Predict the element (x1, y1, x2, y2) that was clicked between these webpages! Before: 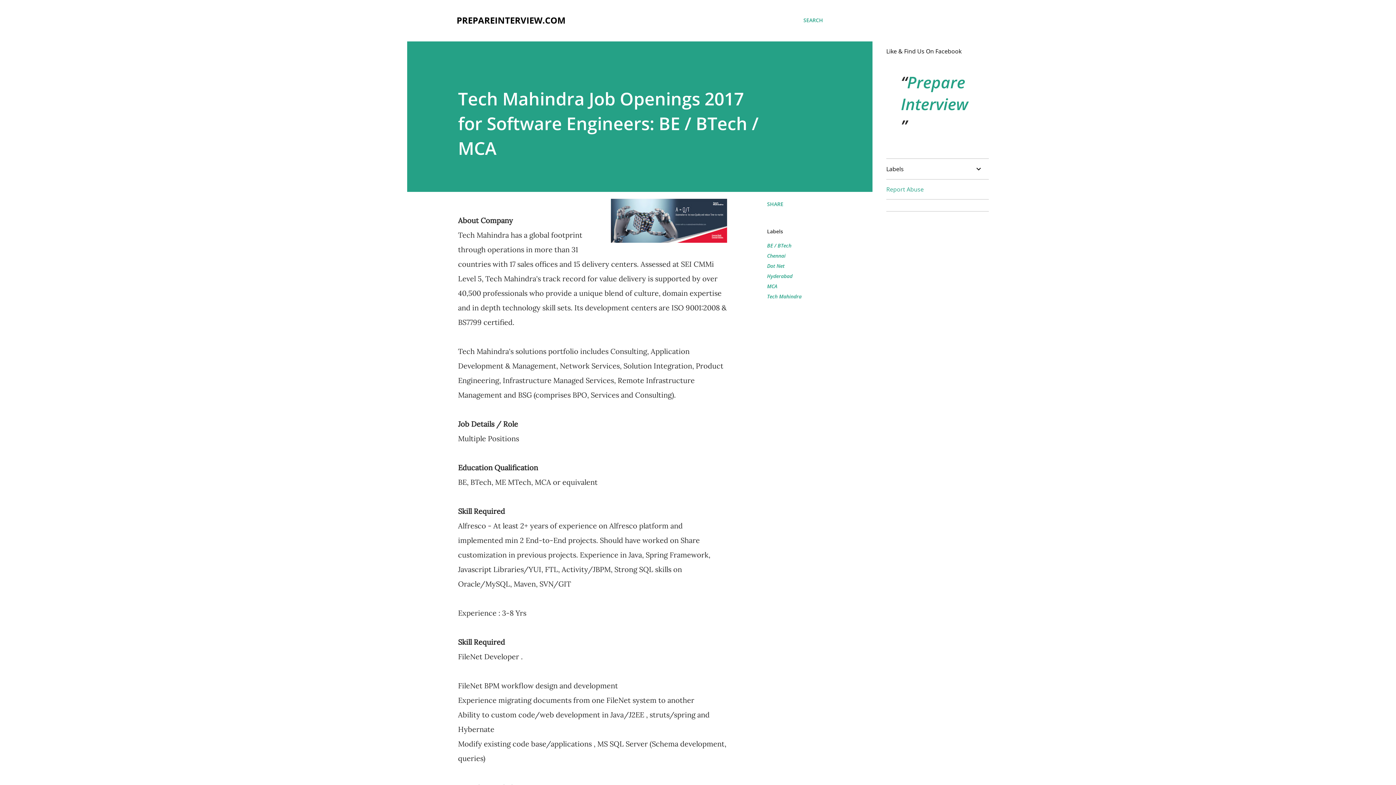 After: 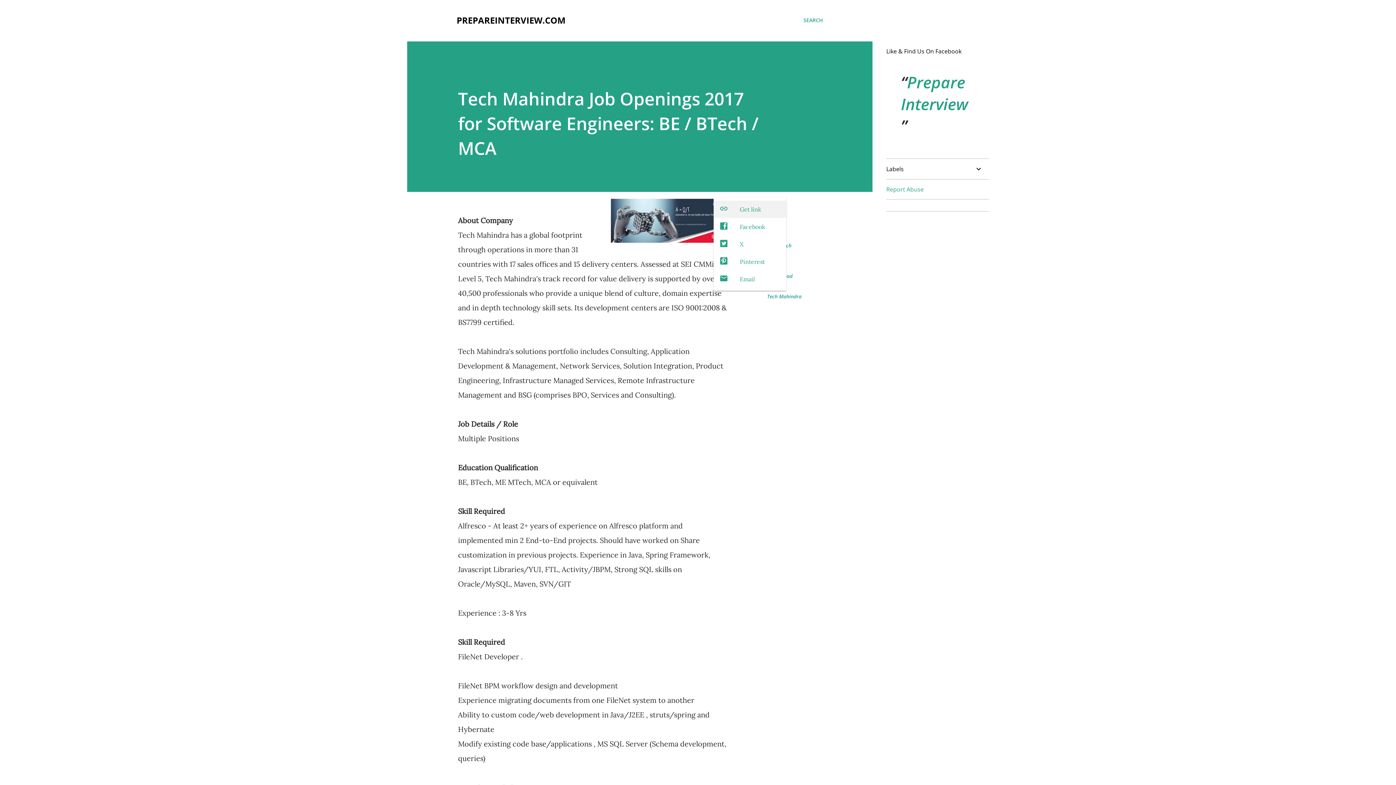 Action: bbox: (764, 197, 786, 210) label: Share